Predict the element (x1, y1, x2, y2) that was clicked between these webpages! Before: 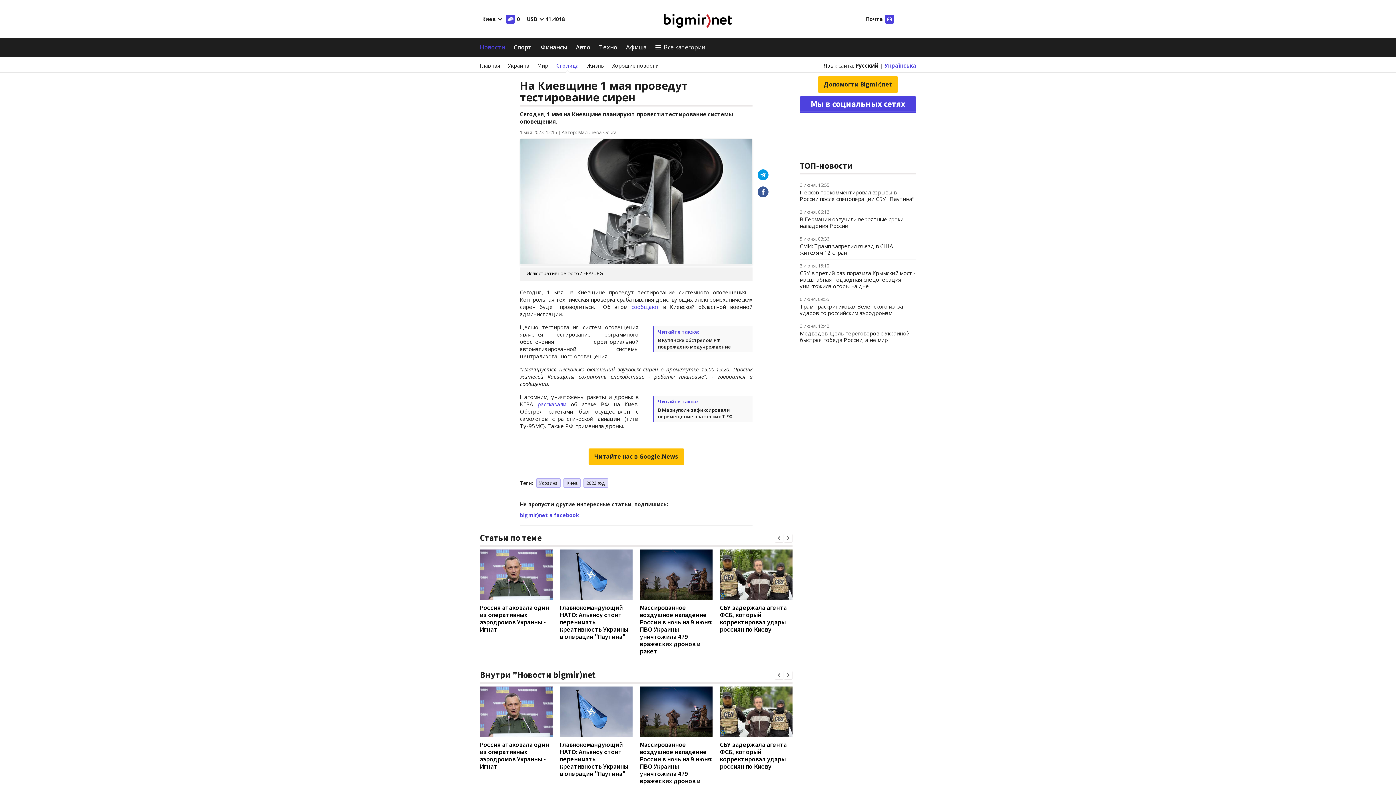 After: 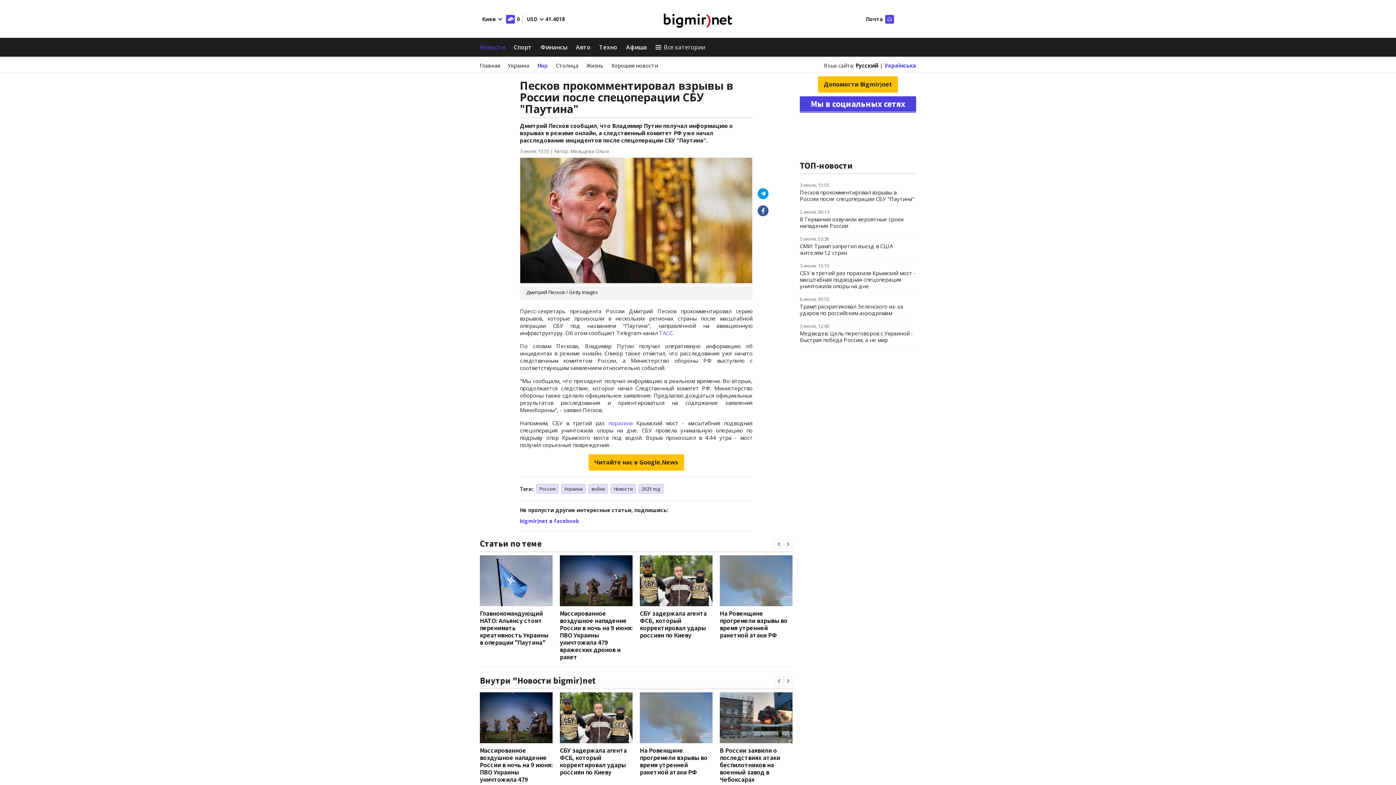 Action: label: Песков прокомментировал взрывы в России после спецоперации СБУ "Паутина" bbox: (800, 188, 914, 202)